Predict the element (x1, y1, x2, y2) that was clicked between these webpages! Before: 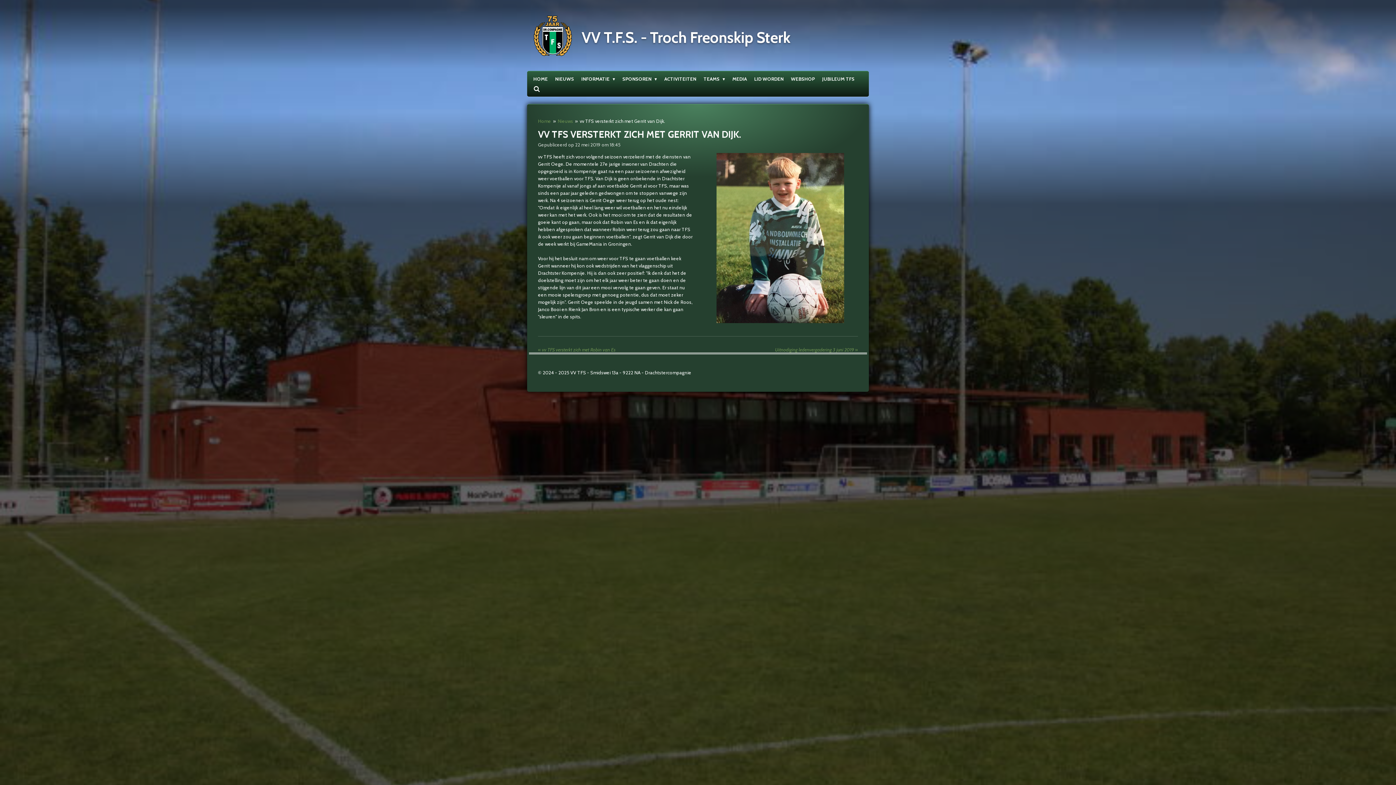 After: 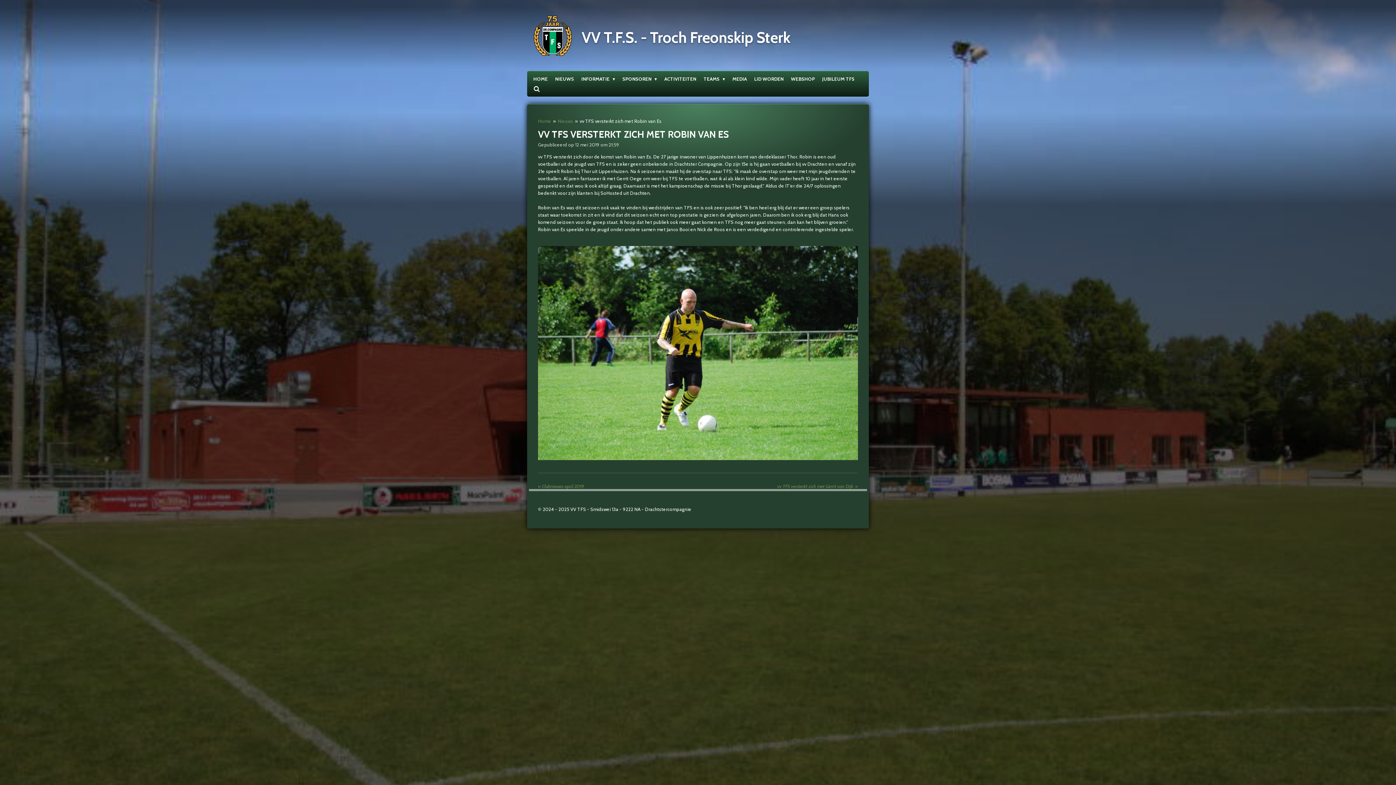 Action: label: « 
vv TFS versterkt zich met Robin van Es bbox: (538, 346, 615, 353)